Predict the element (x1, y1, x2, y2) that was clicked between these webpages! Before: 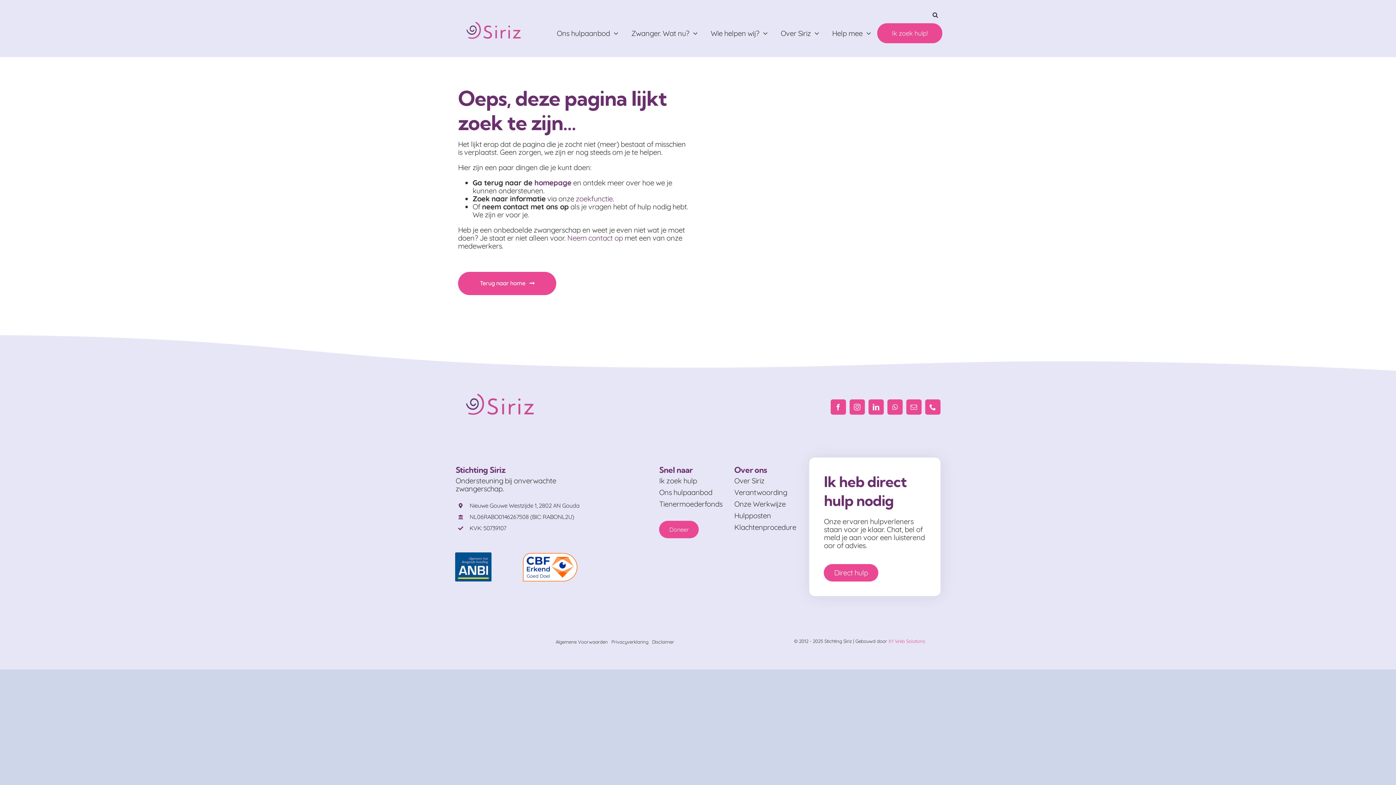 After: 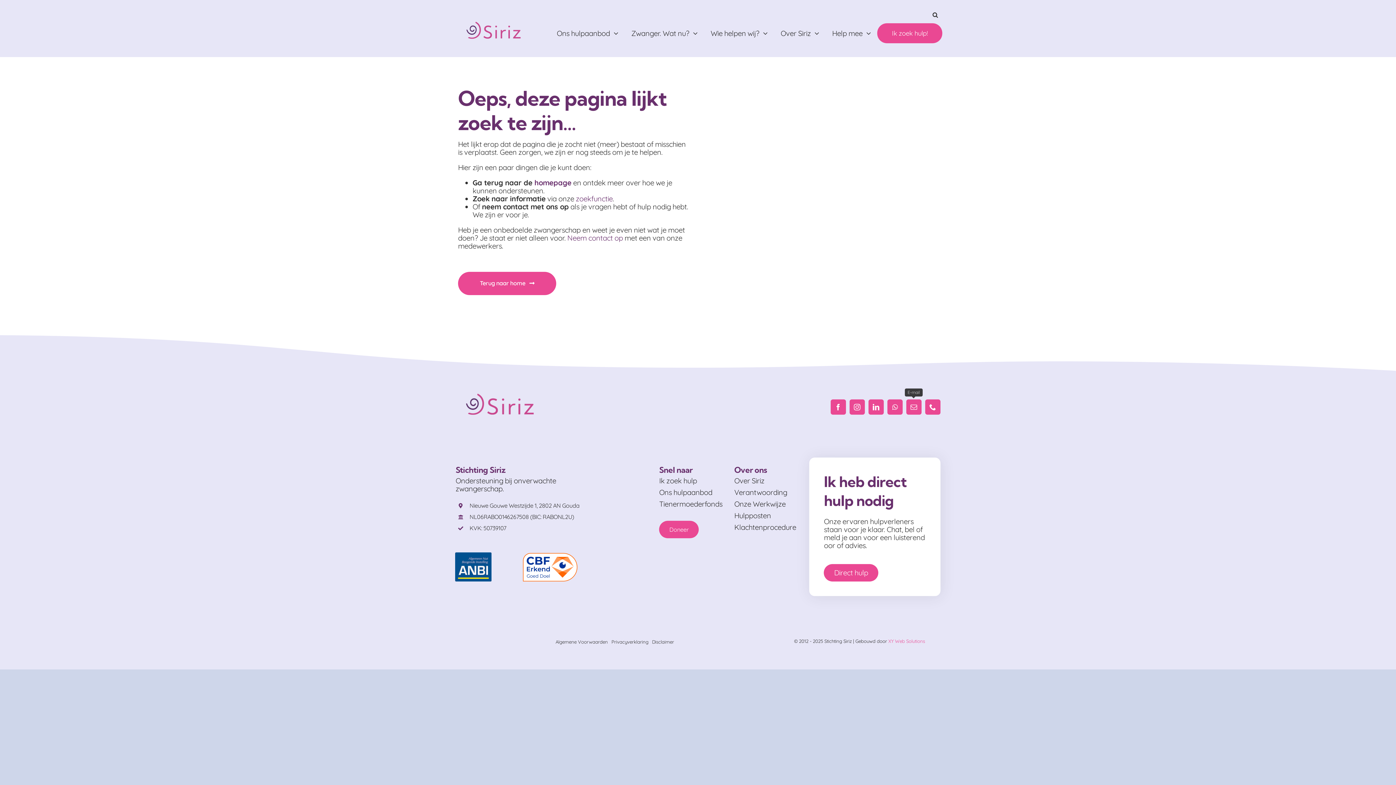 Action: bbox: (906, 399, 921, 414) label: mail